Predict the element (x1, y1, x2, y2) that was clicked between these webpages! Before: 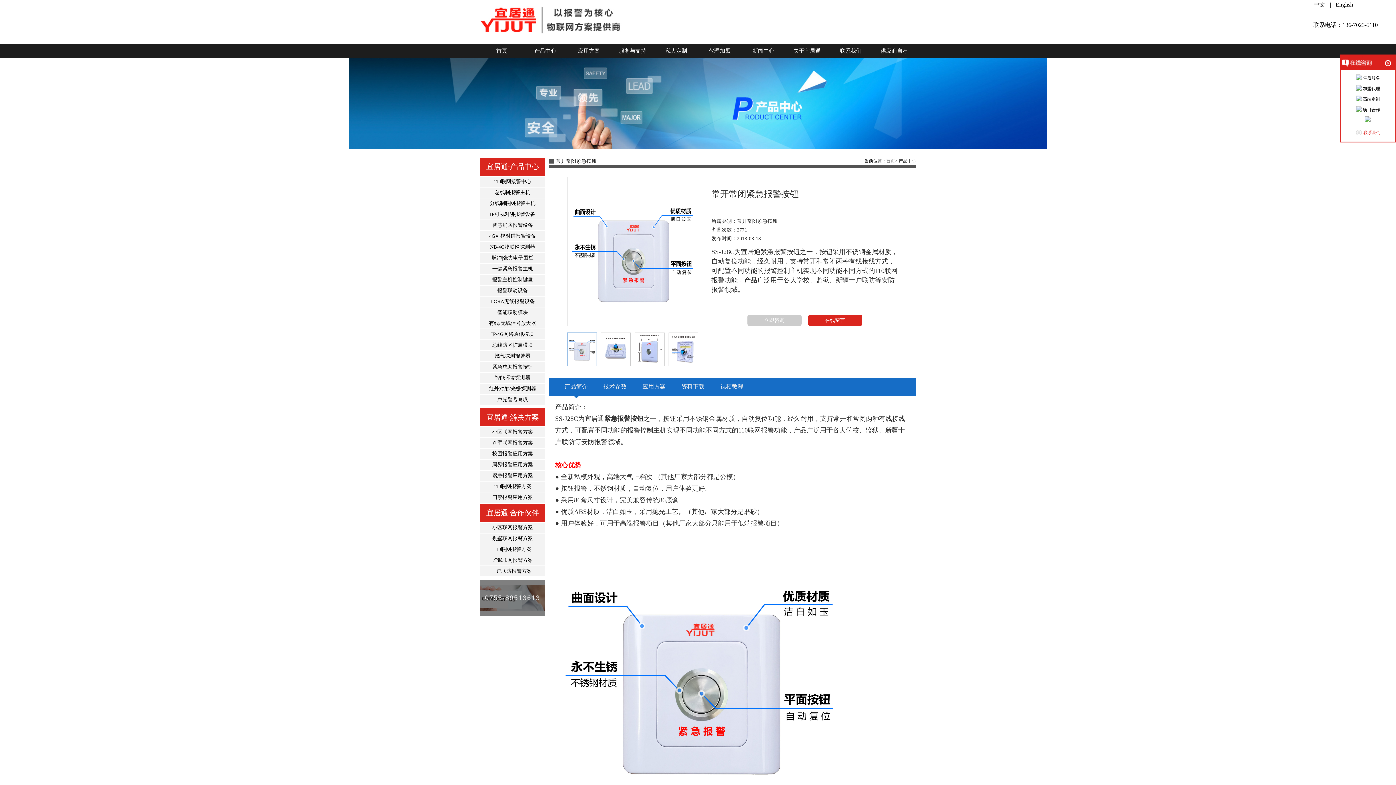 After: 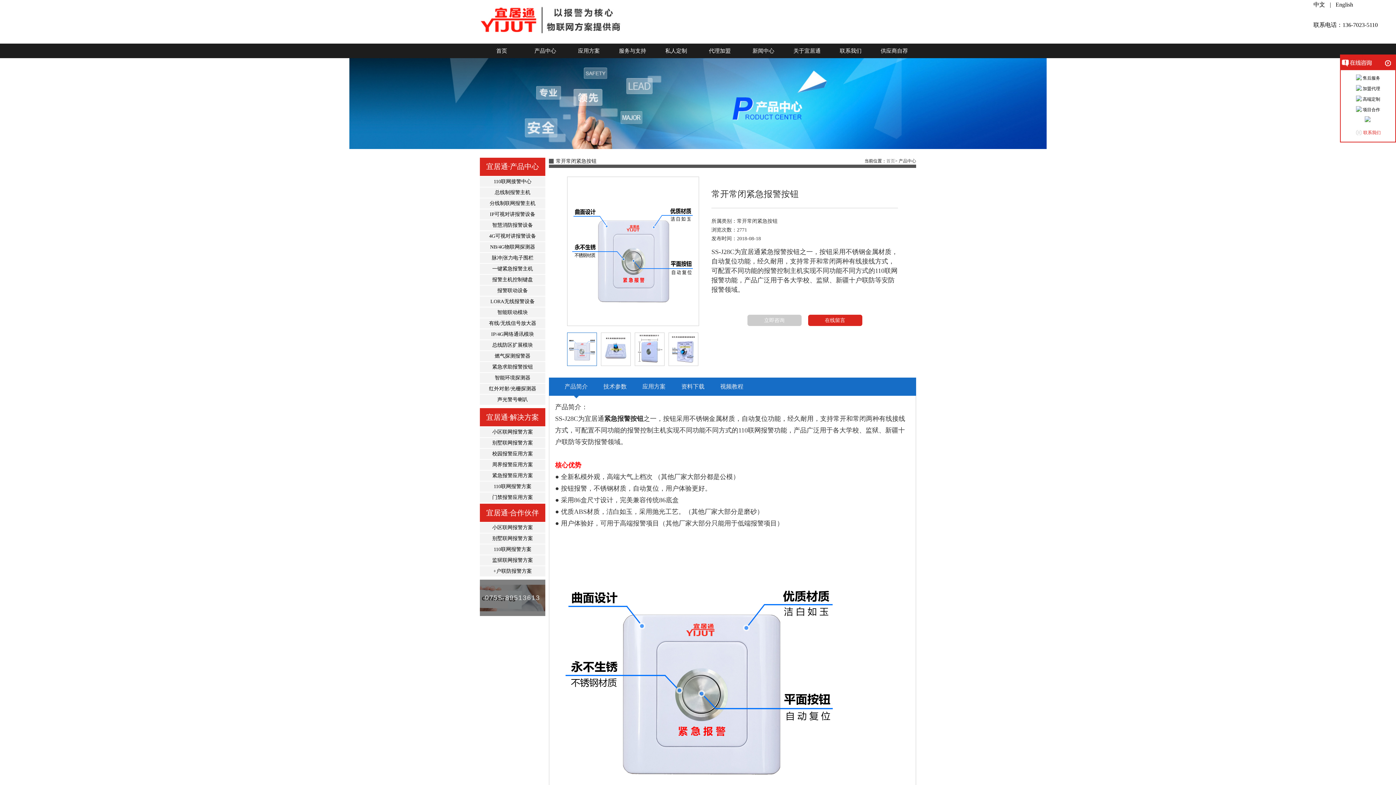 Action: bbox: (1364, 117, 1371, 122) label:  